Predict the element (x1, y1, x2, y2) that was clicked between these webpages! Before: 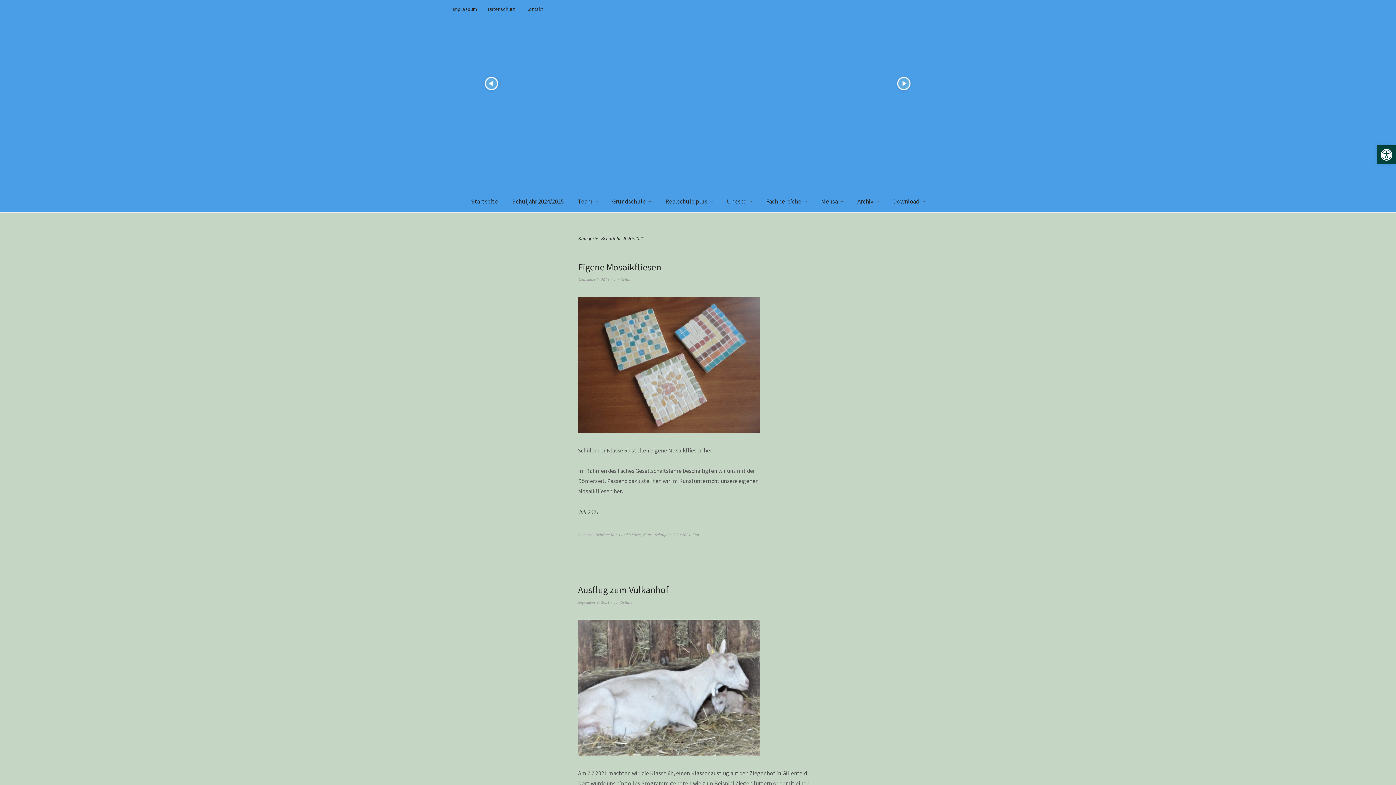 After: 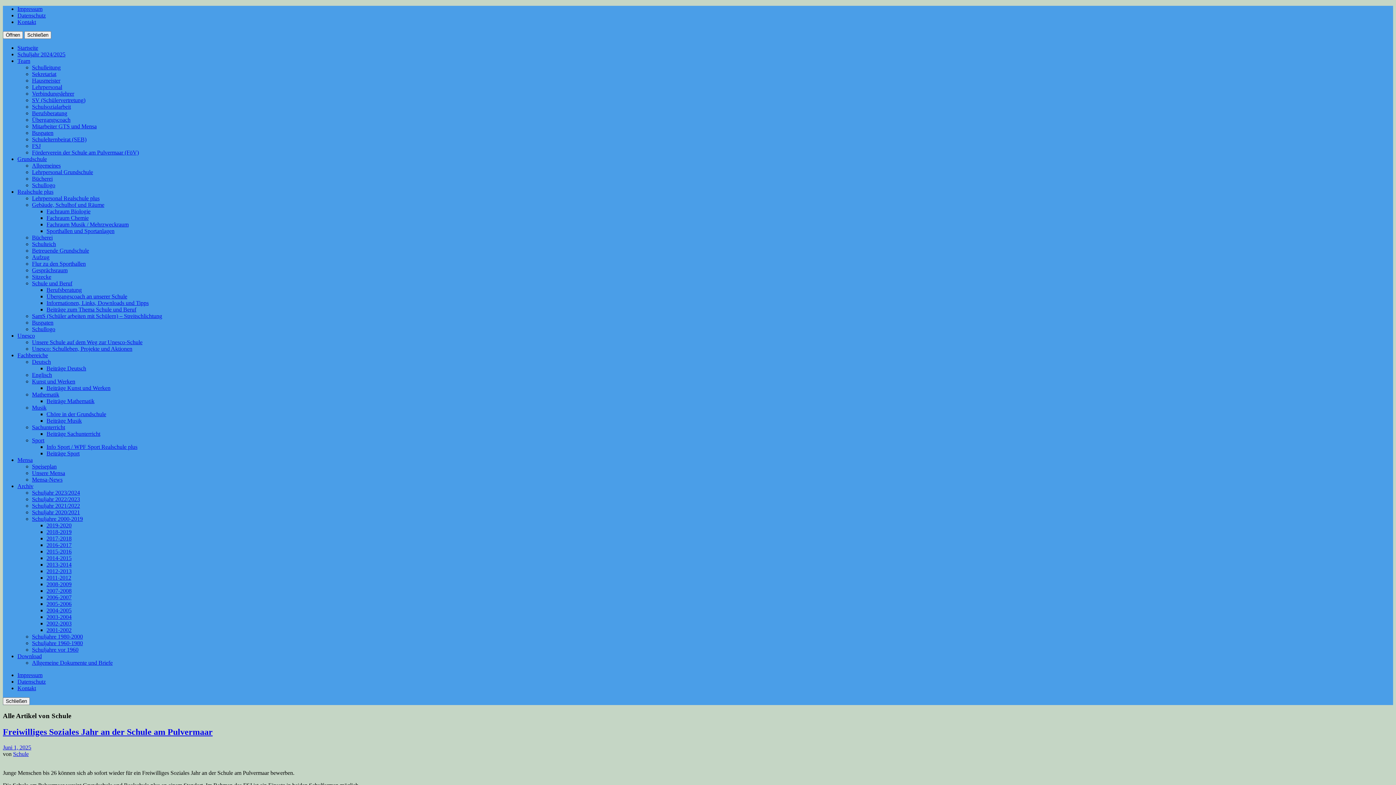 Action: bbox: (621, 277, 632, 281) label: Schule